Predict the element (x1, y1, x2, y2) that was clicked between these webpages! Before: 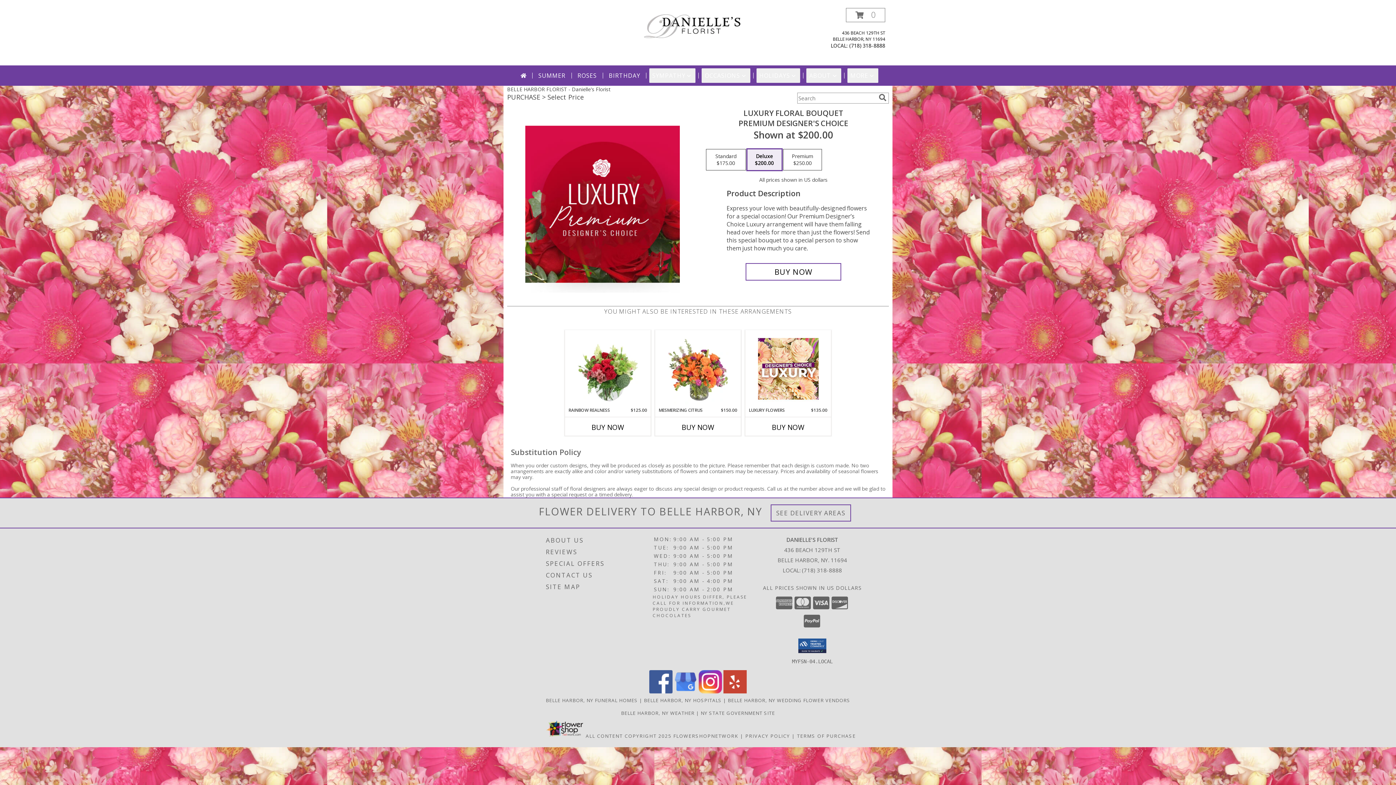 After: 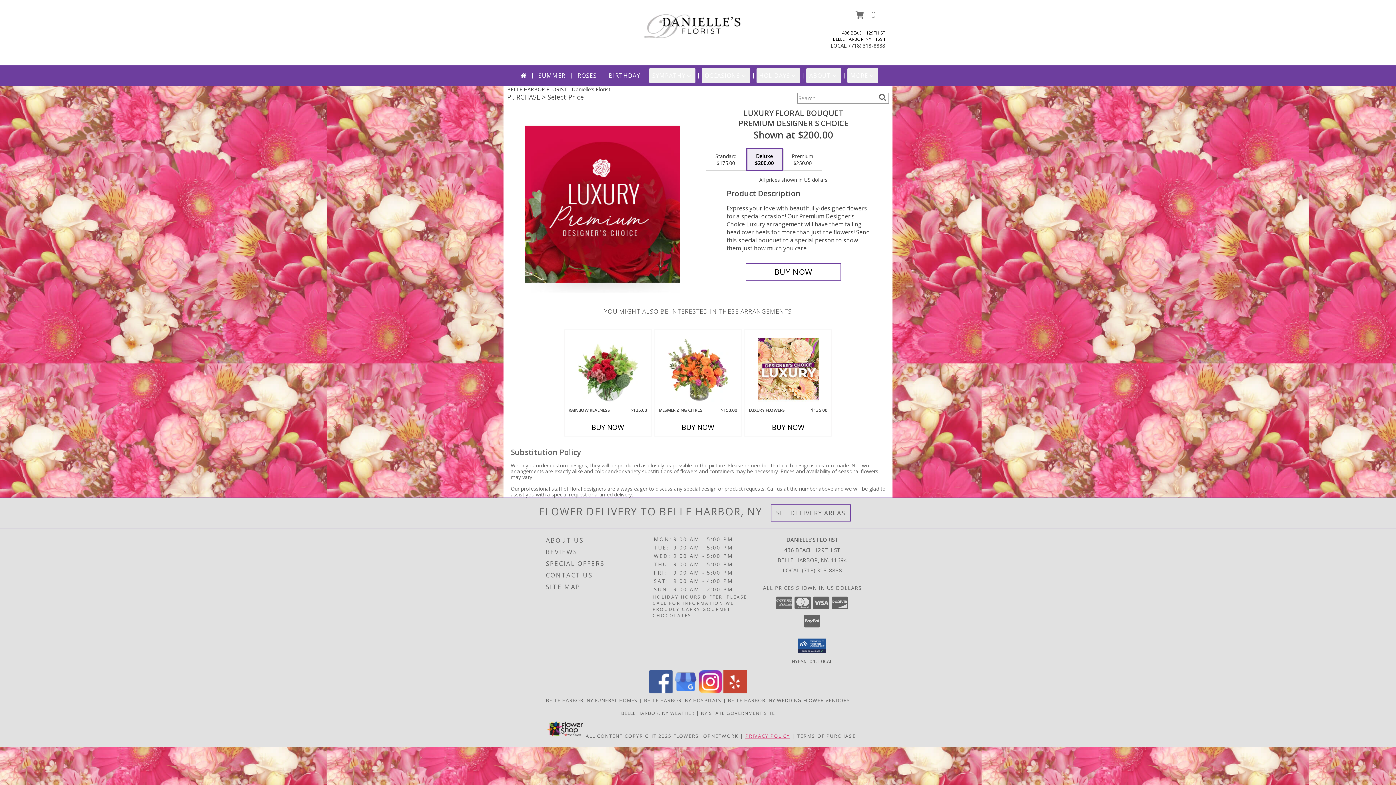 Action: bbox: (745, 733, 790, 739) label: Open Privacy Policy in new window